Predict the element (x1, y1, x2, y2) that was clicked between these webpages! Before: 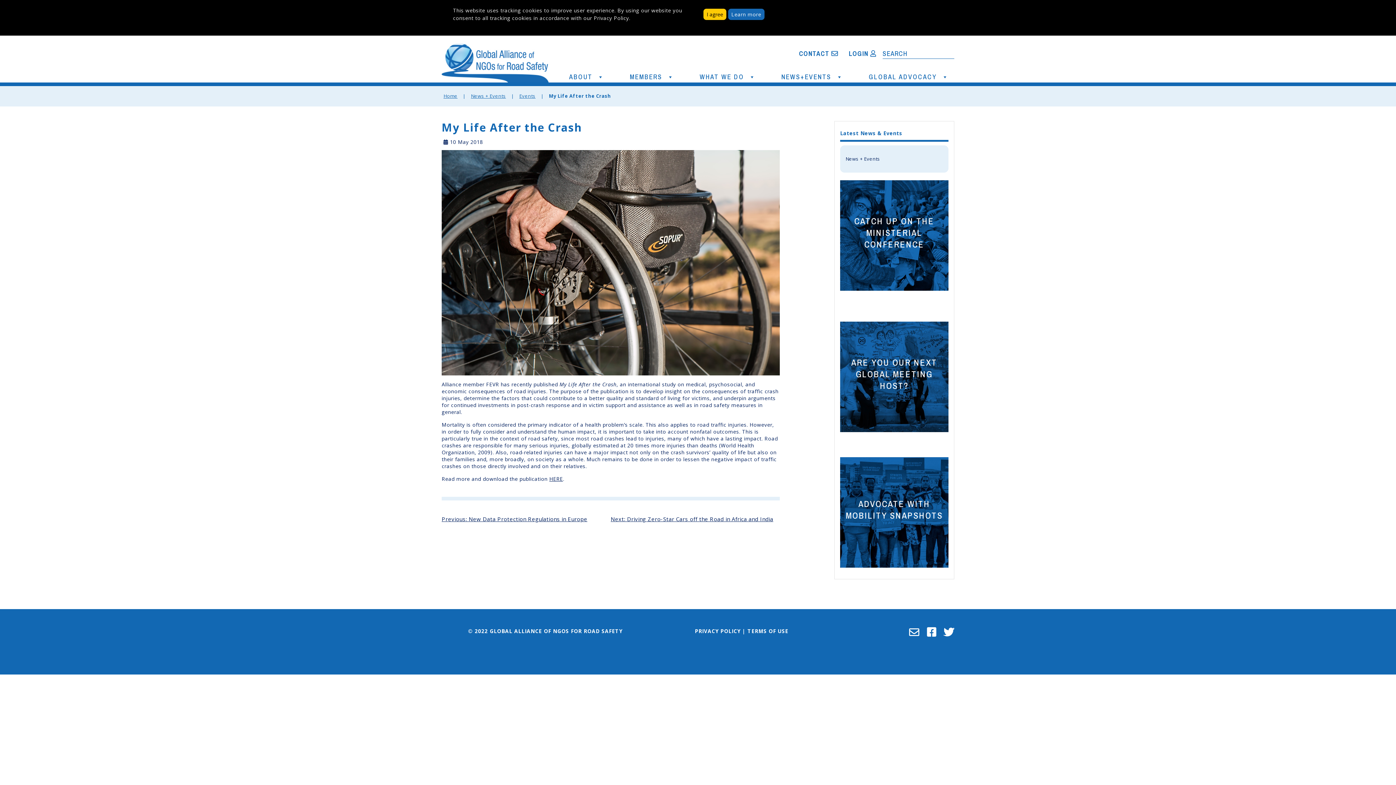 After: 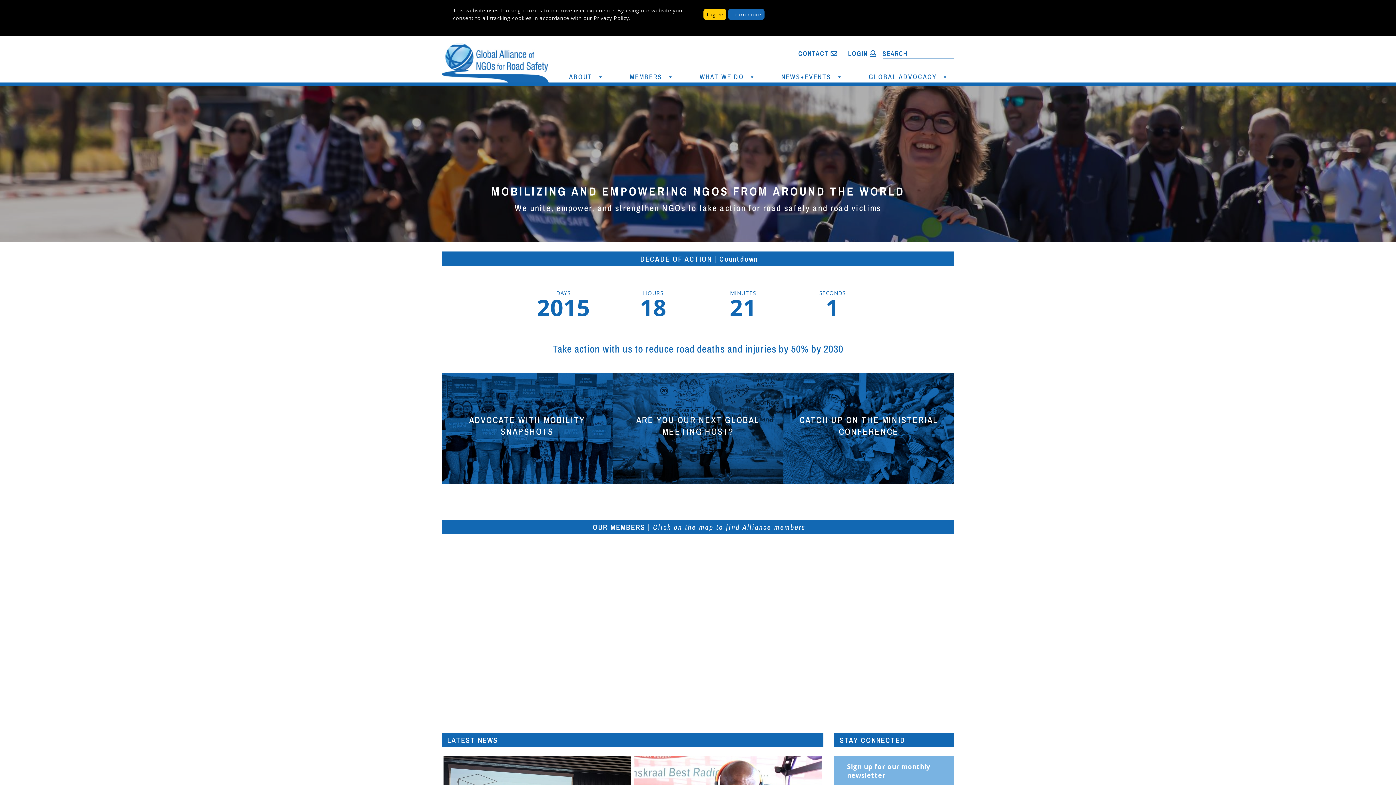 Action: label: Home bbox: (443, 92, 457, 99)